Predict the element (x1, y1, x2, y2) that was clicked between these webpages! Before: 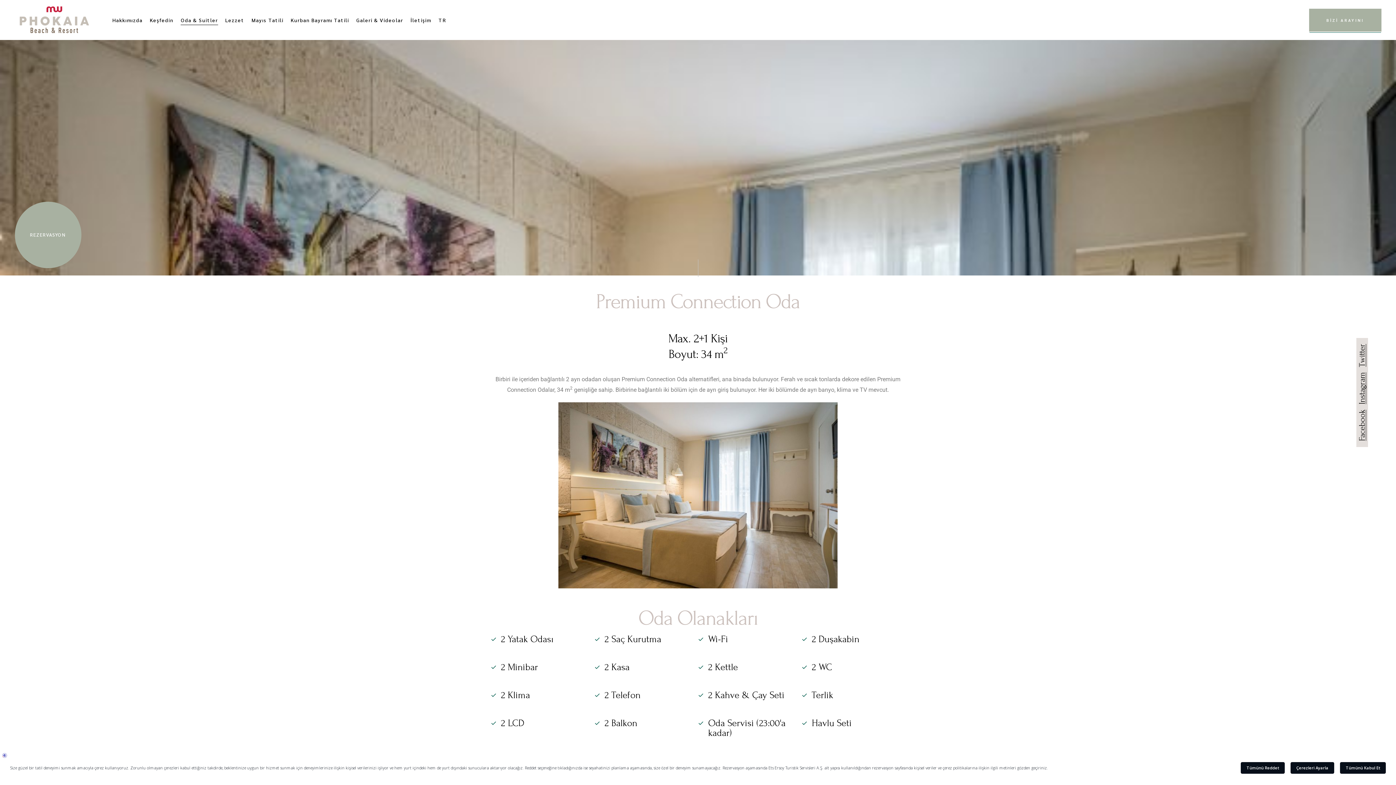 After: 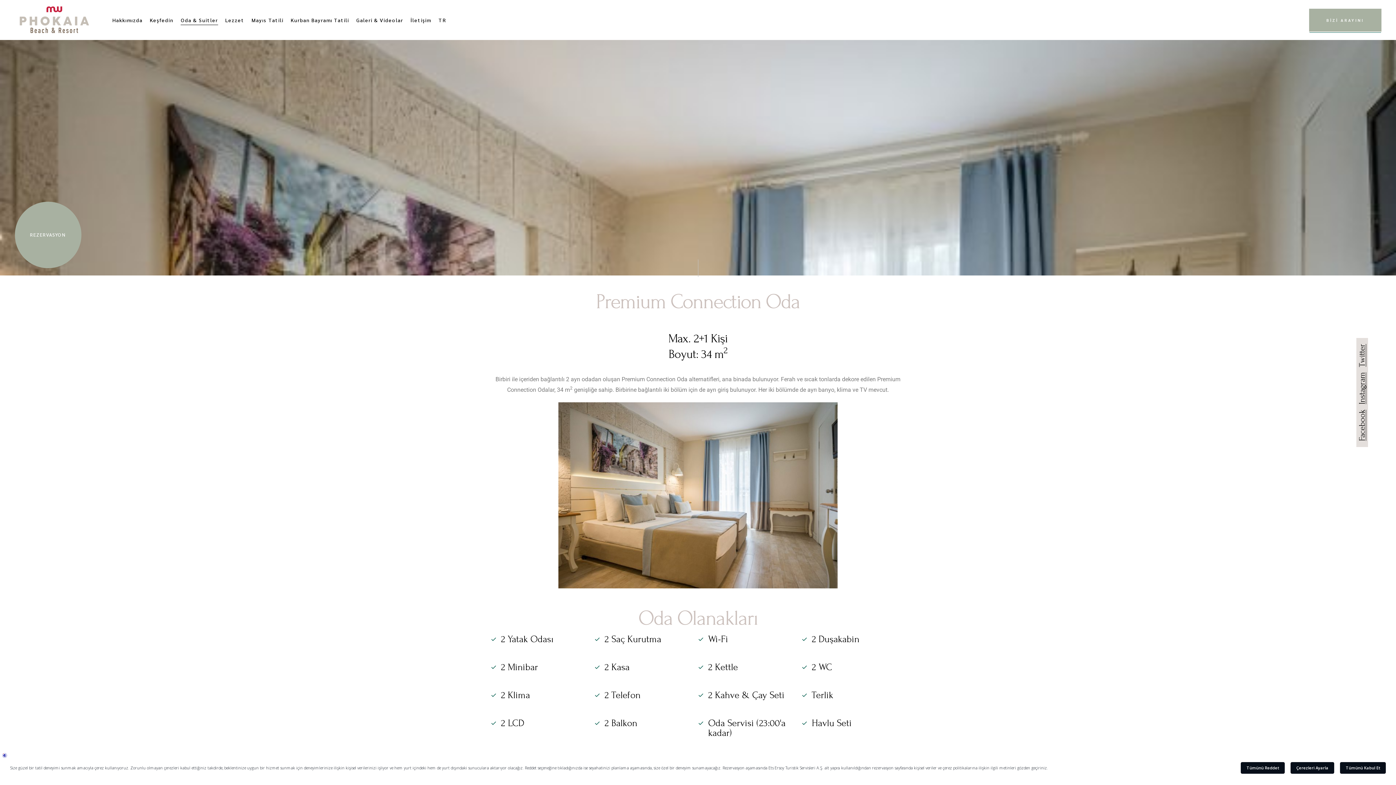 Action: bbox: (1356, 344, 1368, 367) label: Twitter